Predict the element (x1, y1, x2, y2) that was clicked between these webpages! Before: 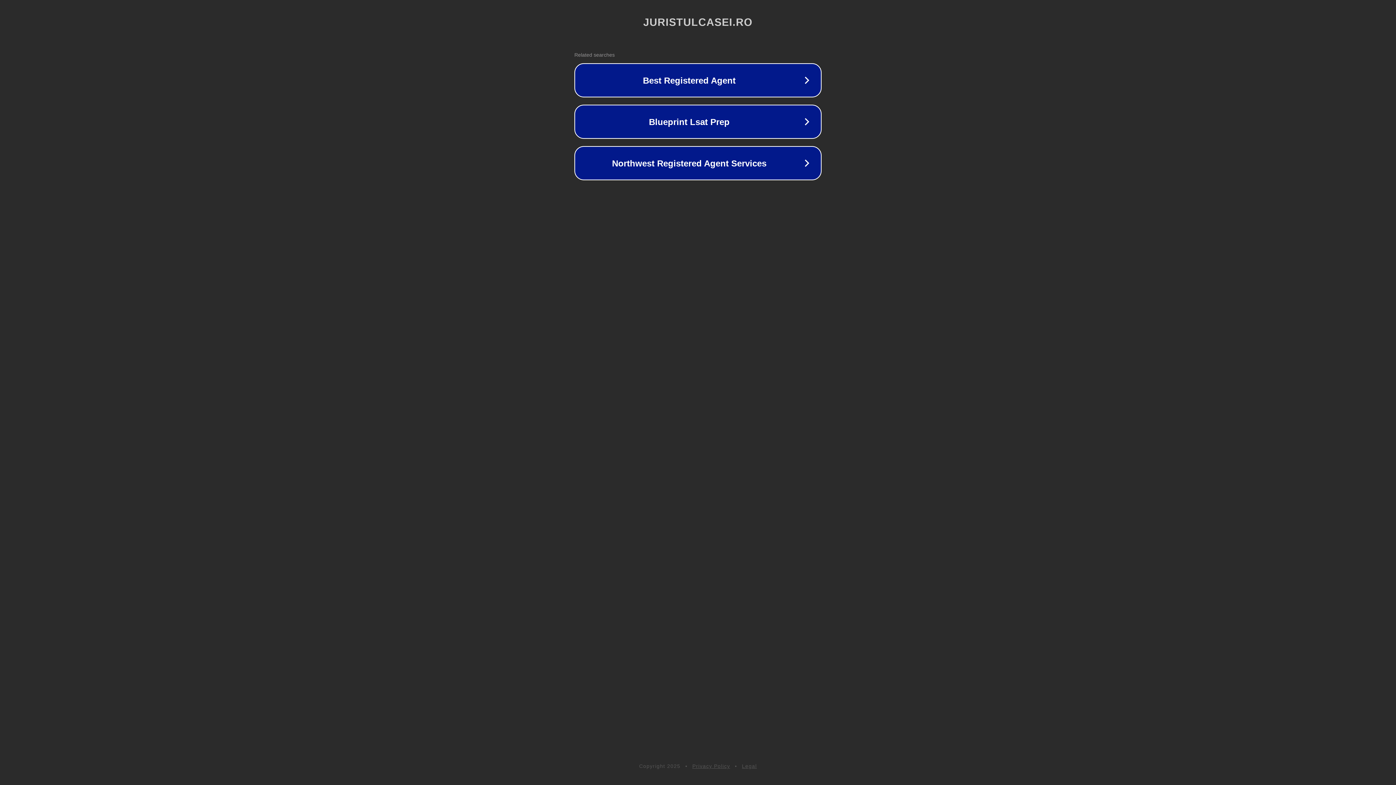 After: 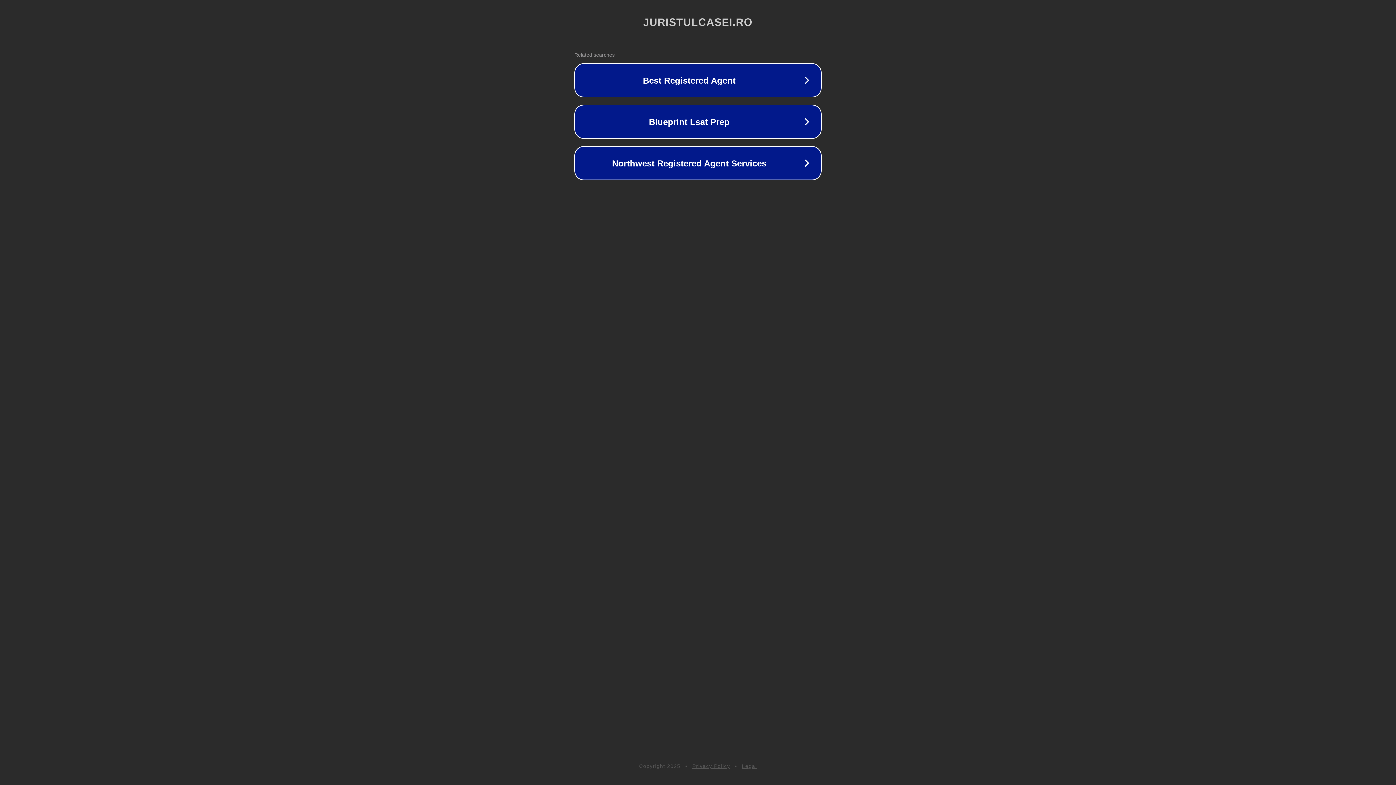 Action: label: Privacy Policy bbox: (692, 763, 730, 769)